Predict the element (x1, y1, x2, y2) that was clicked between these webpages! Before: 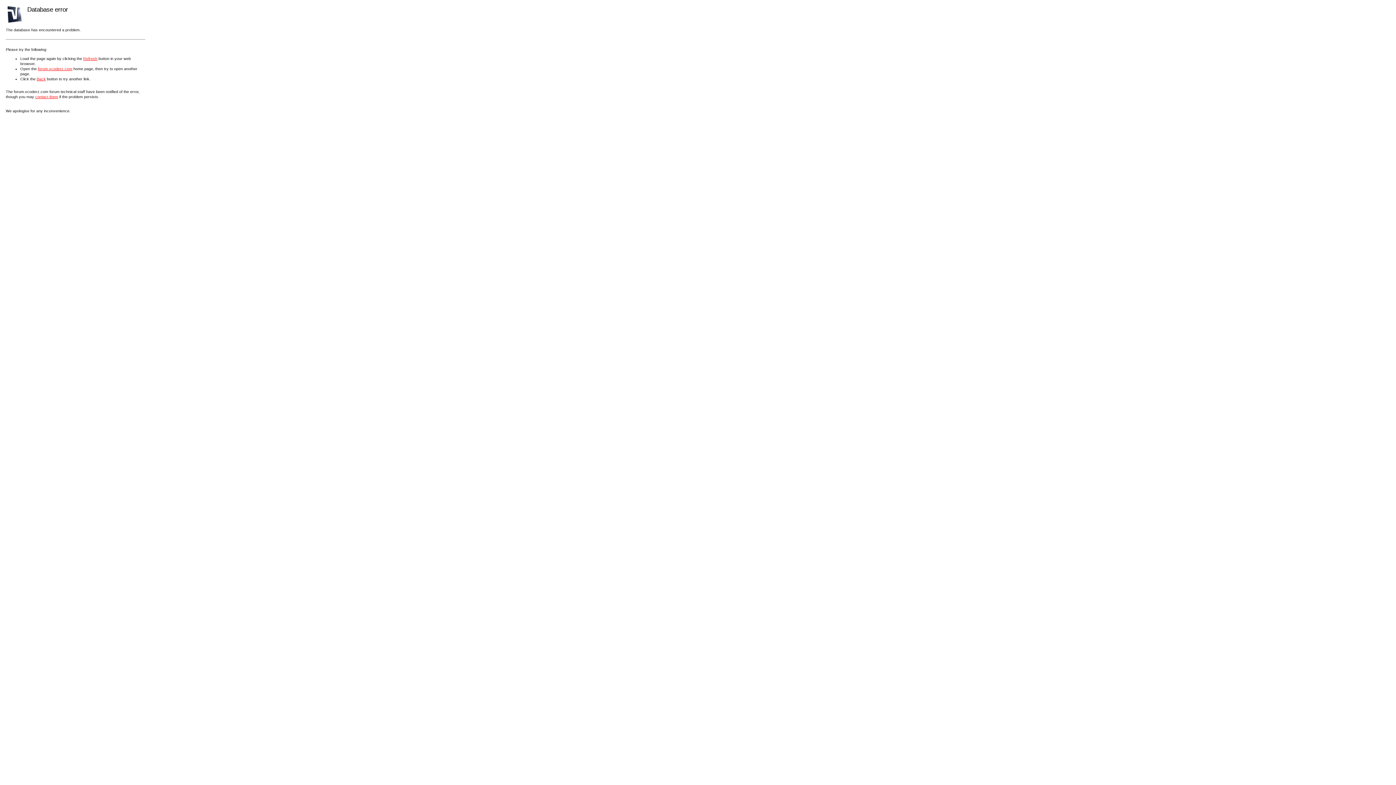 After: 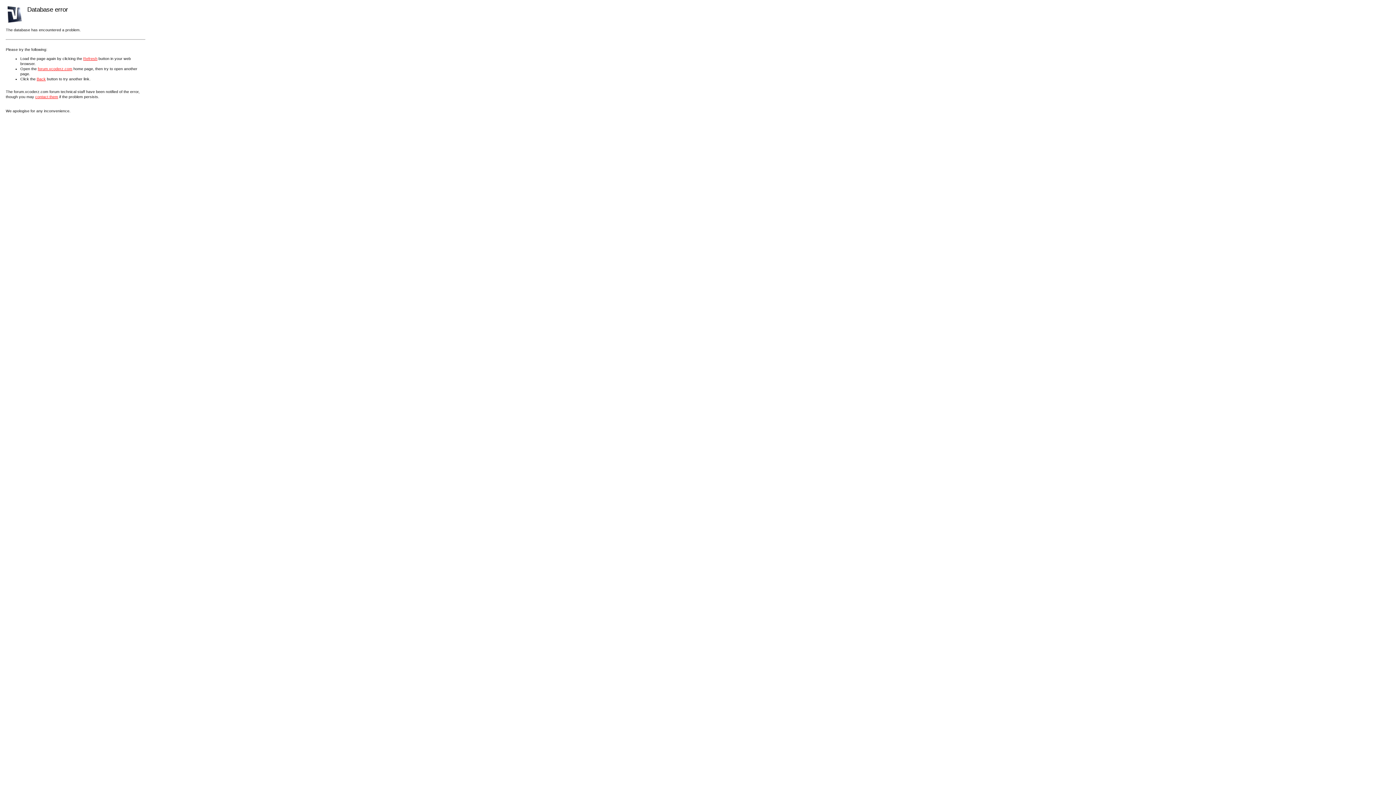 Action: bbox: (83, 56, 97, 60) label: Refresh